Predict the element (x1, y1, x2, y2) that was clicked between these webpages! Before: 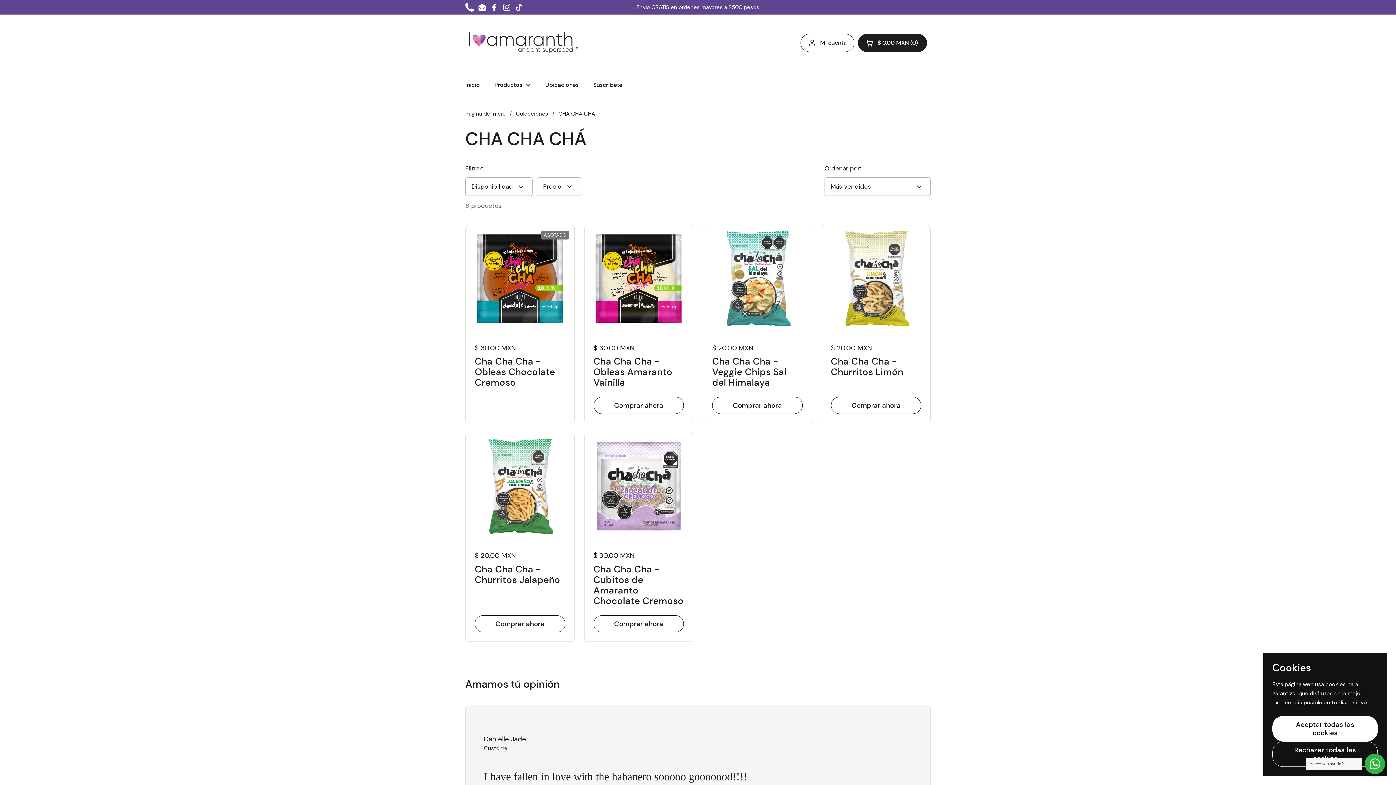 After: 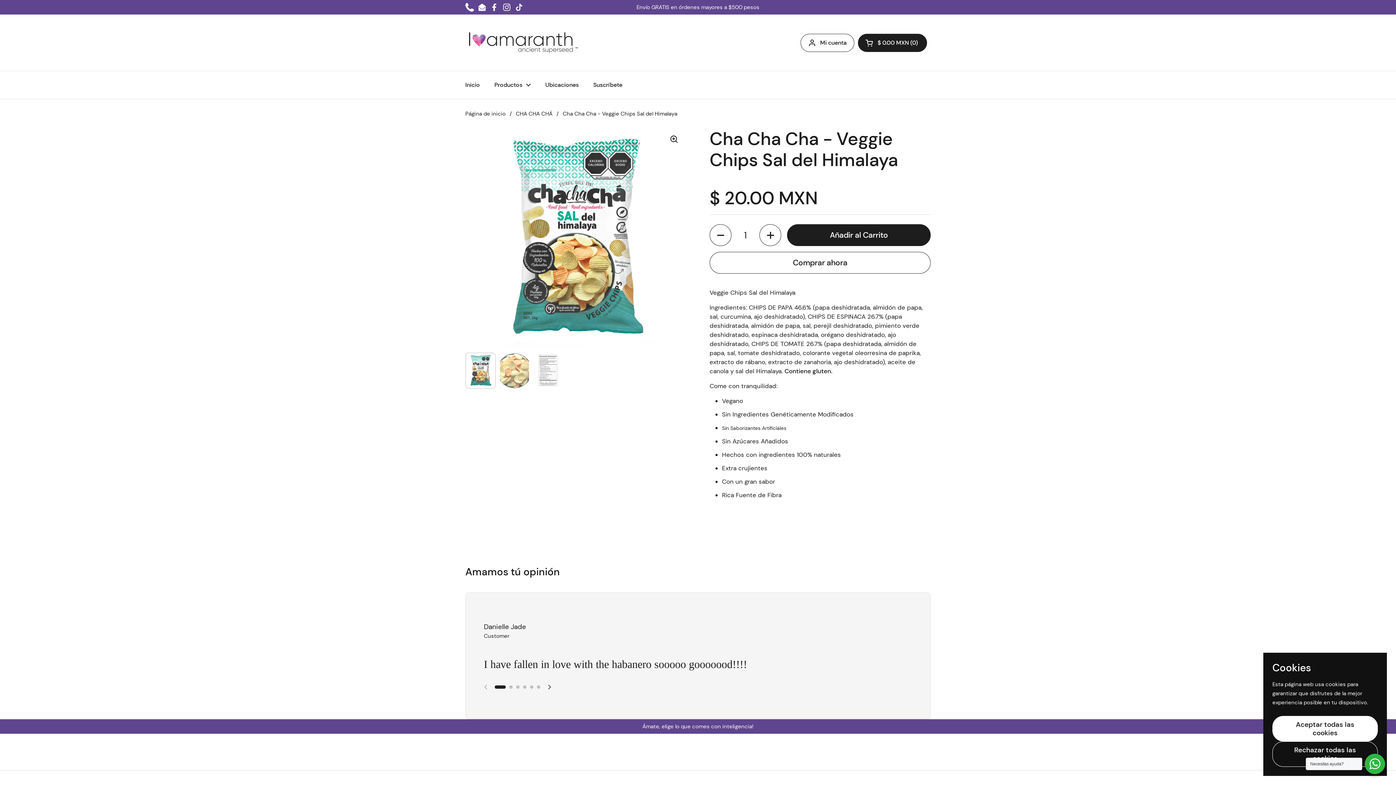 Action: bbox: (703, 225, 811, 334)